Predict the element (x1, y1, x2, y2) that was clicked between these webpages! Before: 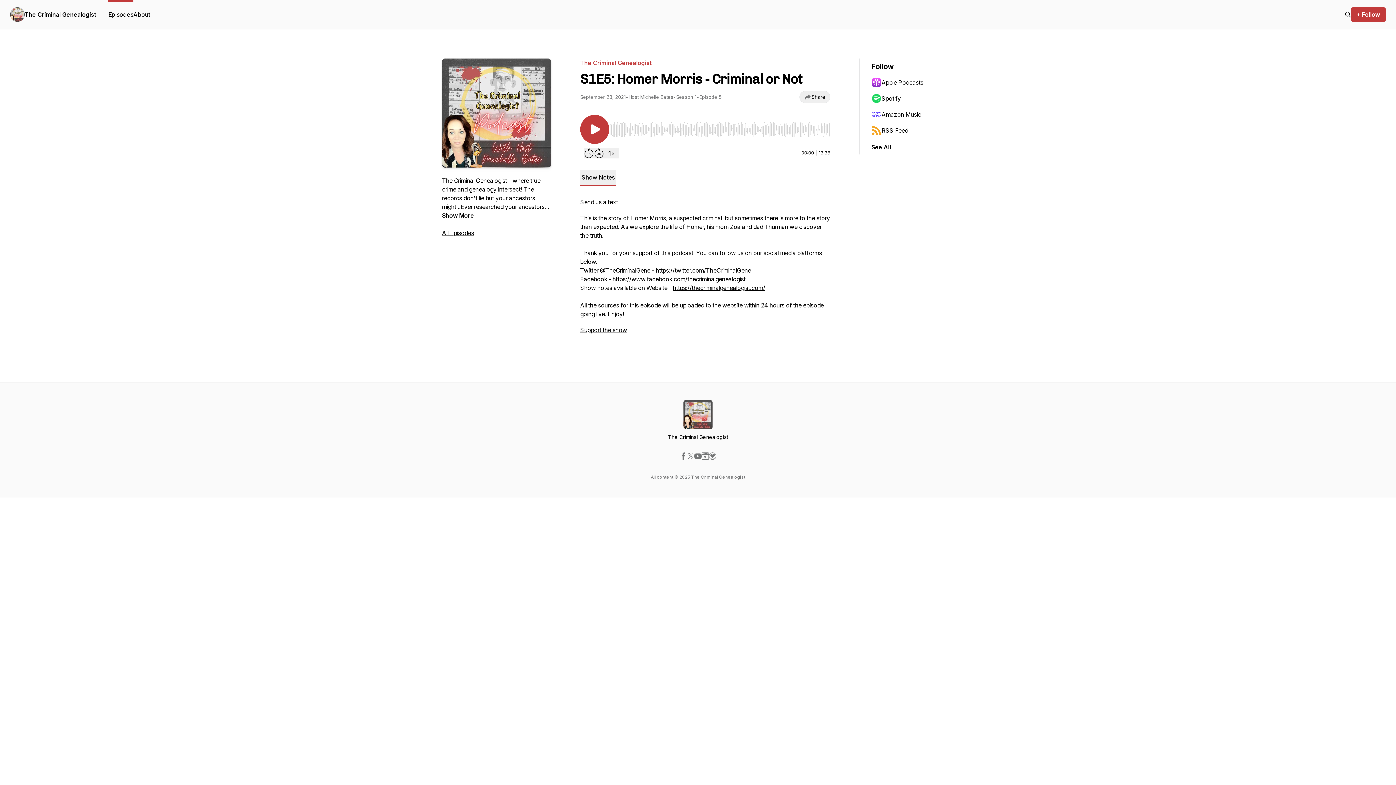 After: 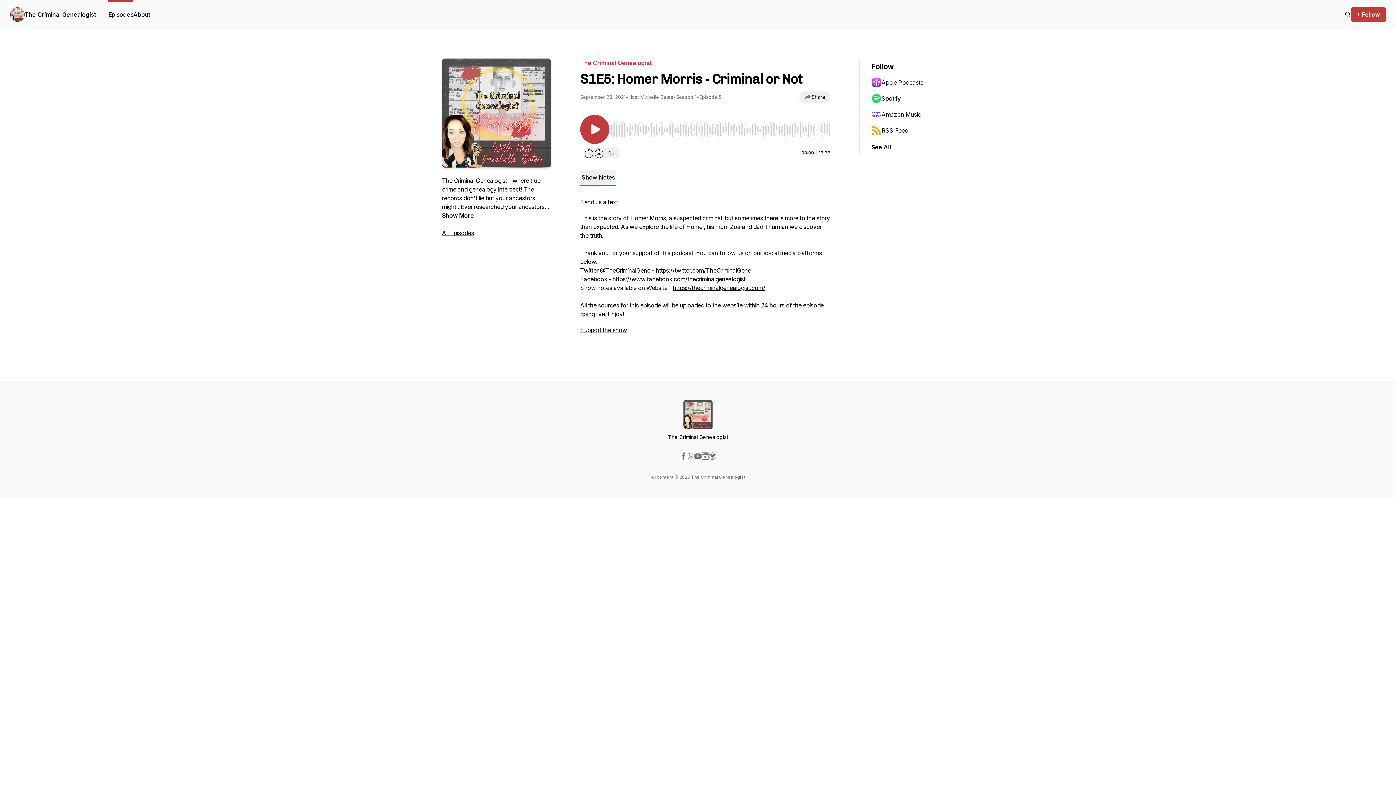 Action: label: Spotify bbox: (871, 90, 942, 106)